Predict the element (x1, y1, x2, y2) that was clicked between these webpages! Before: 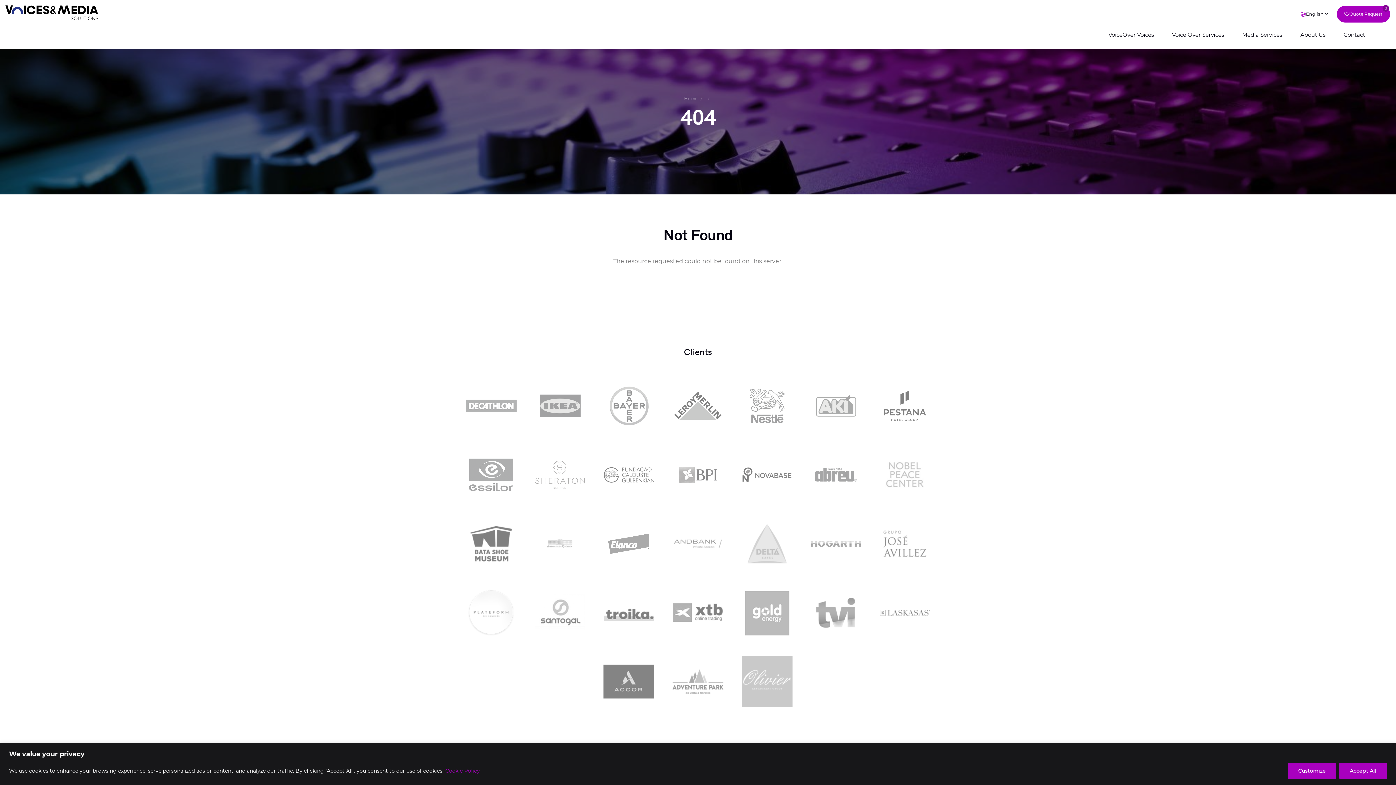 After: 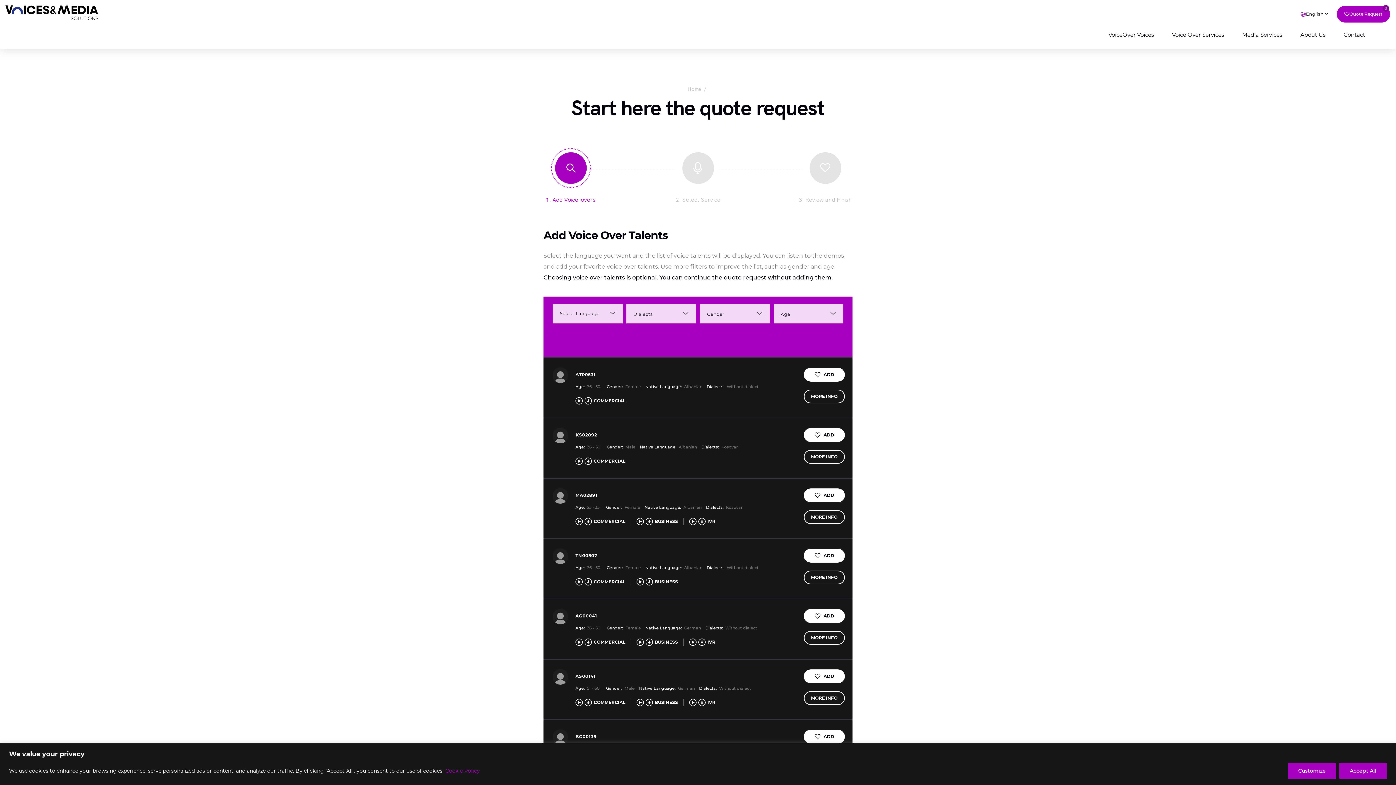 Action: bbox: (1336, 5, 1390, 22) label: Quote Request
0